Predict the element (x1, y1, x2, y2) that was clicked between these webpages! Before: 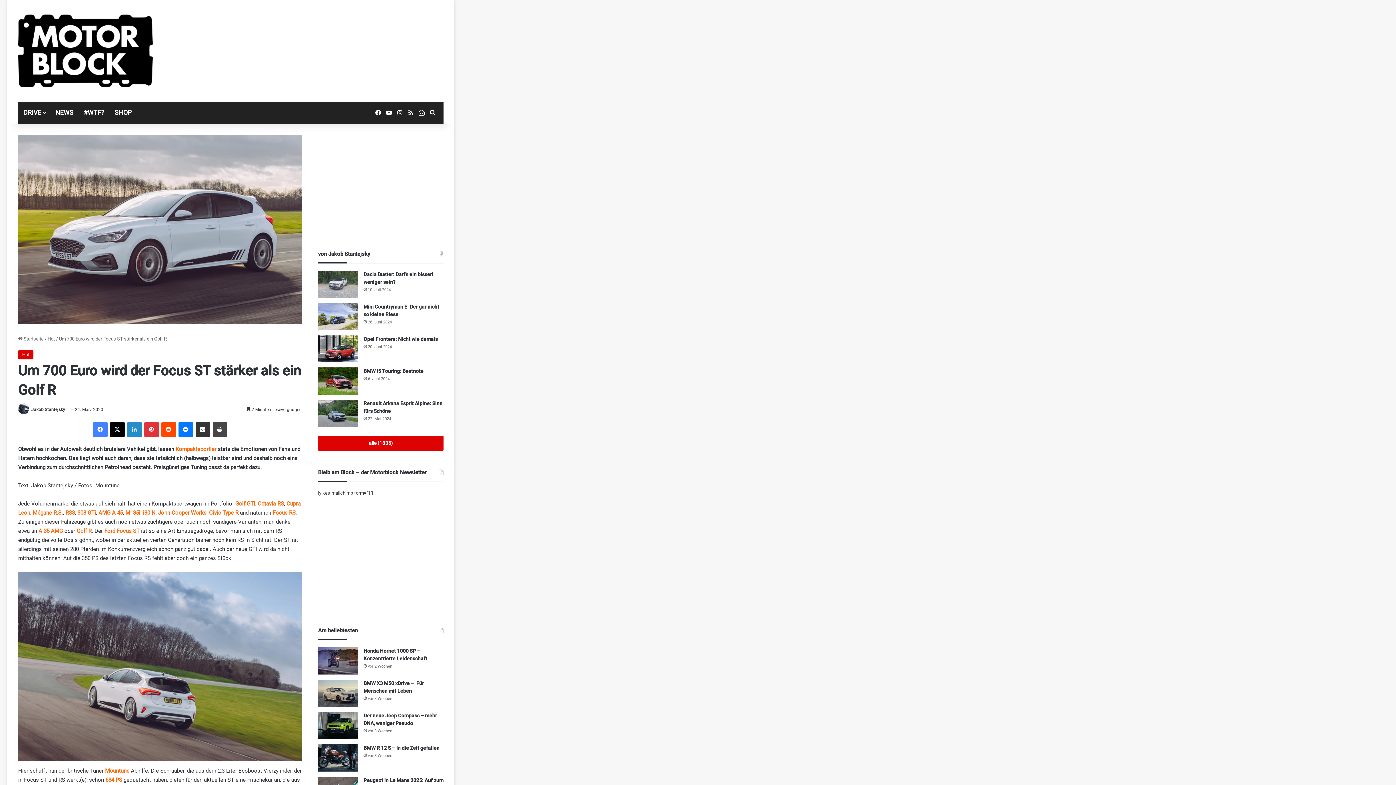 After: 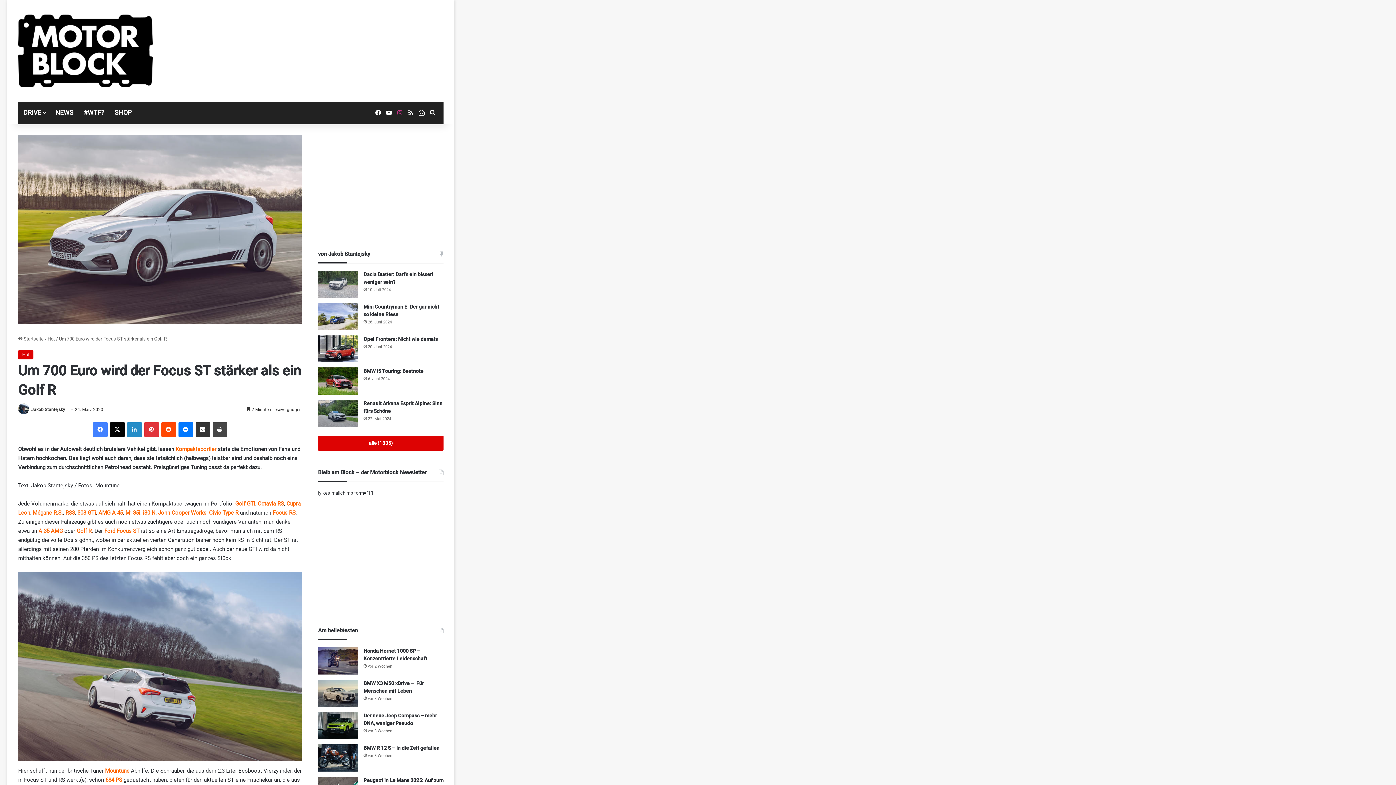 Action: bbox: (394, 101, 405, 124) label: Instagram